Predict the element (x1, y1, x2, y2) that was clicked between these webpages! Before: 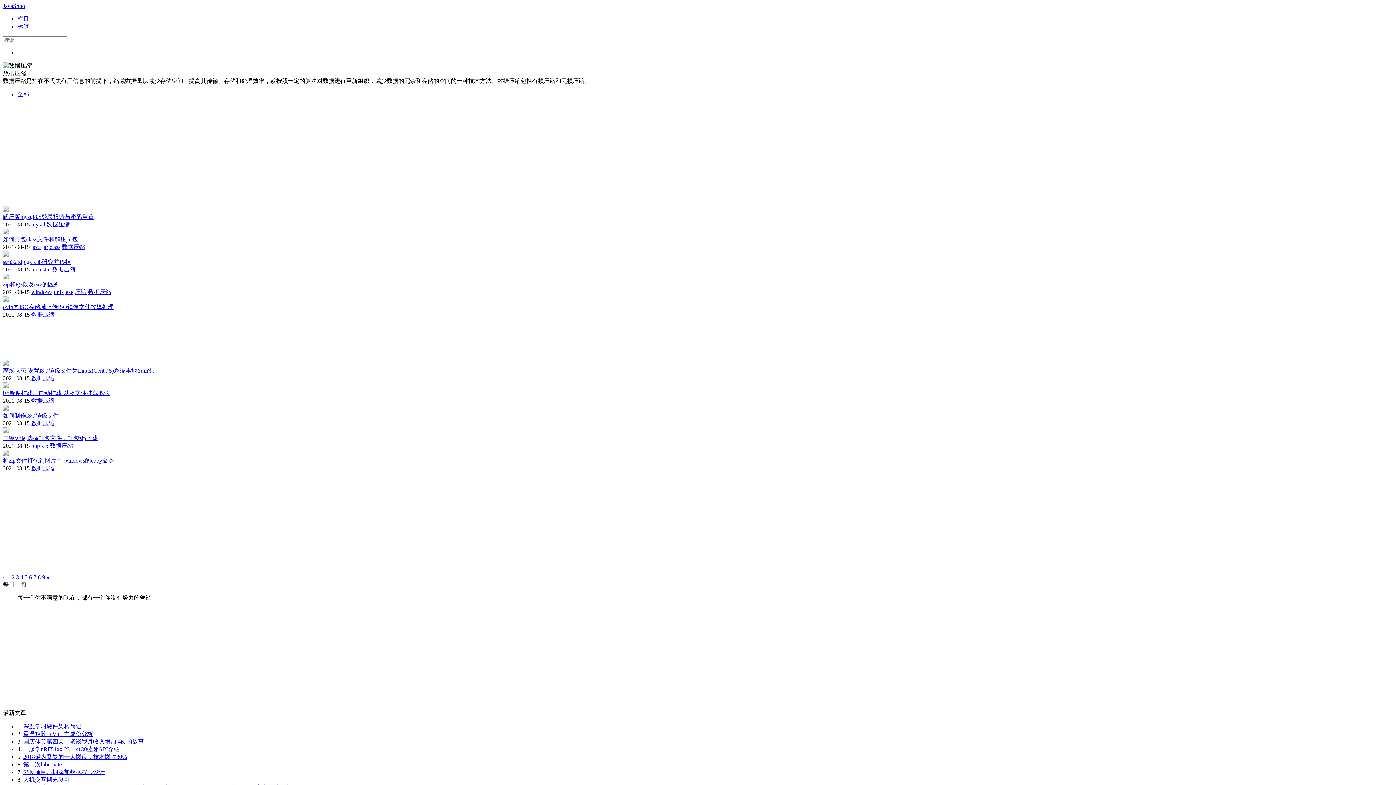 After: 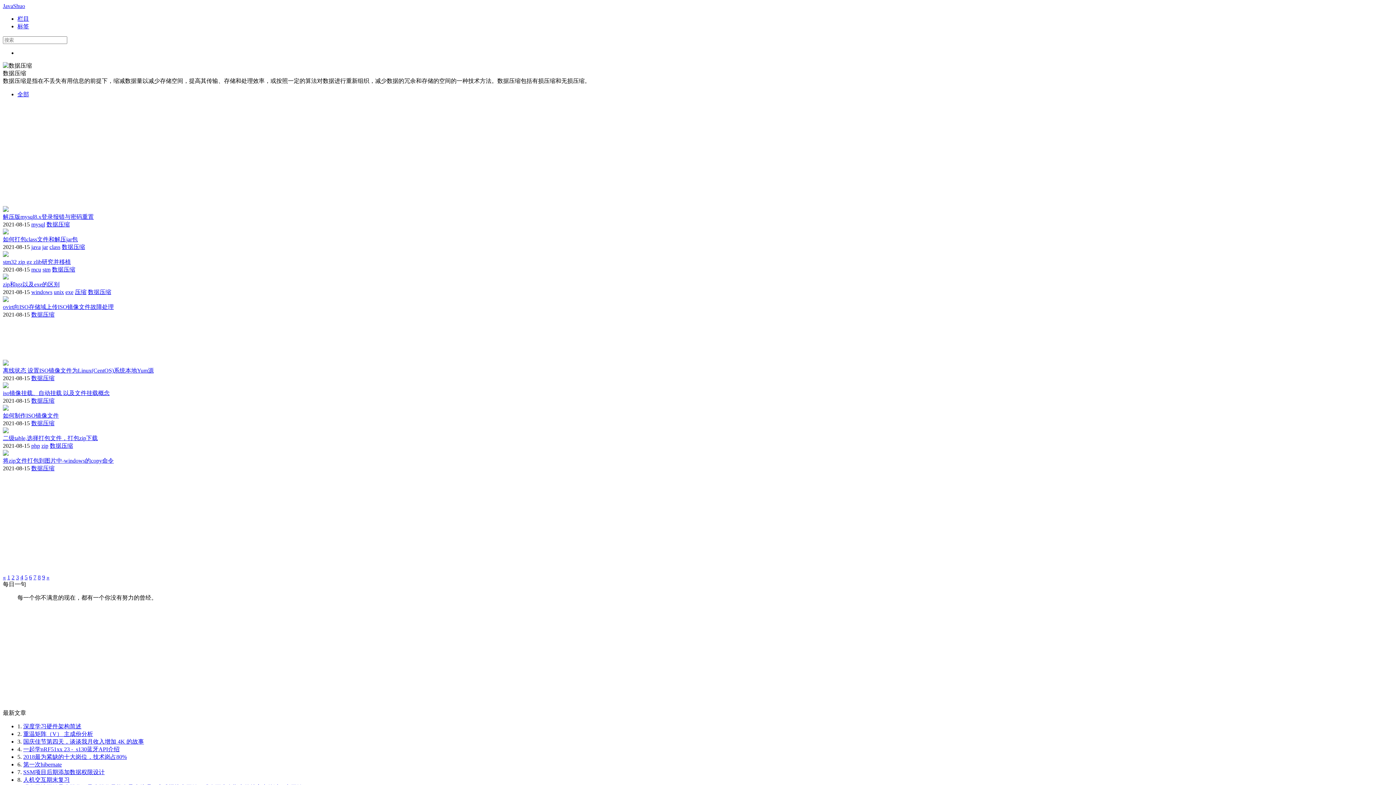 Action: label: 数据压缩 bbox: (31, 420, 54, 426)